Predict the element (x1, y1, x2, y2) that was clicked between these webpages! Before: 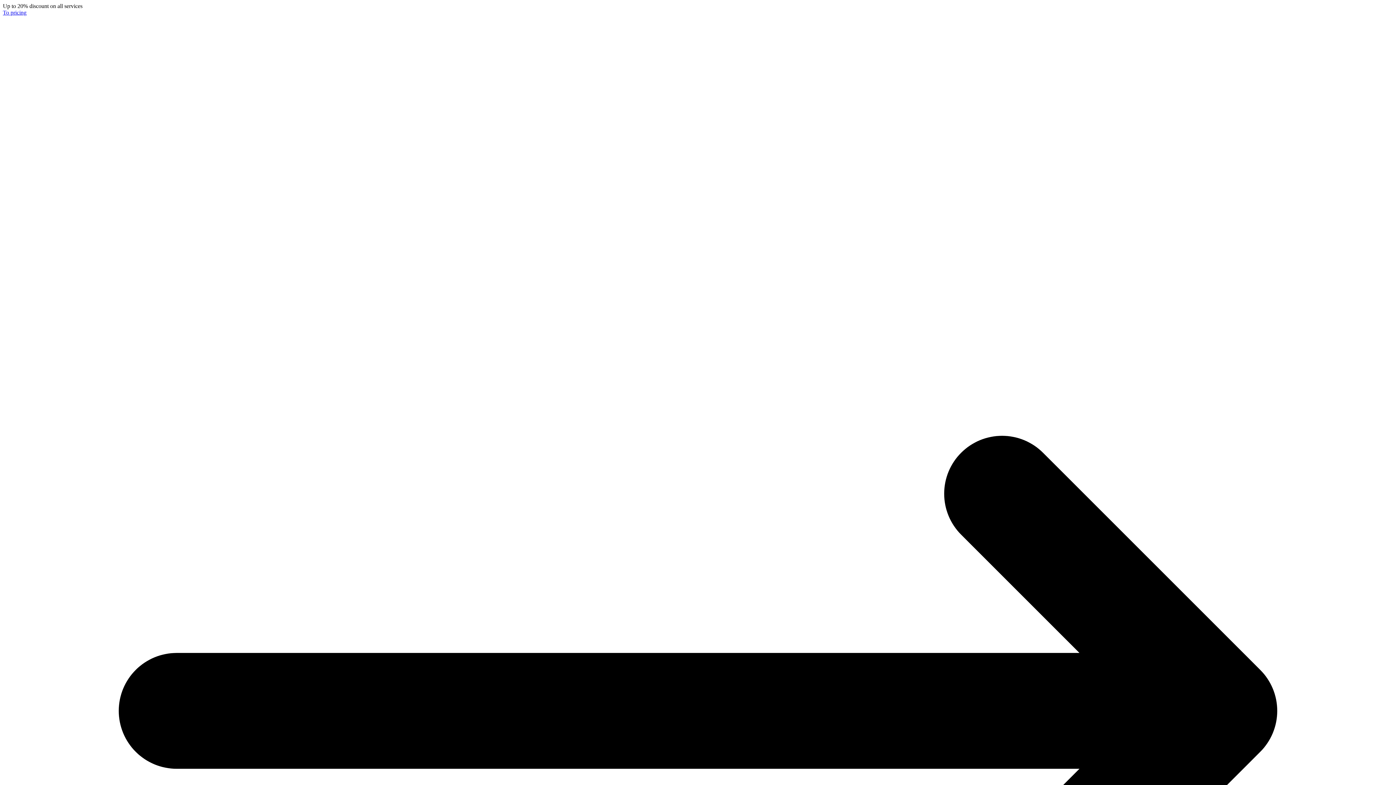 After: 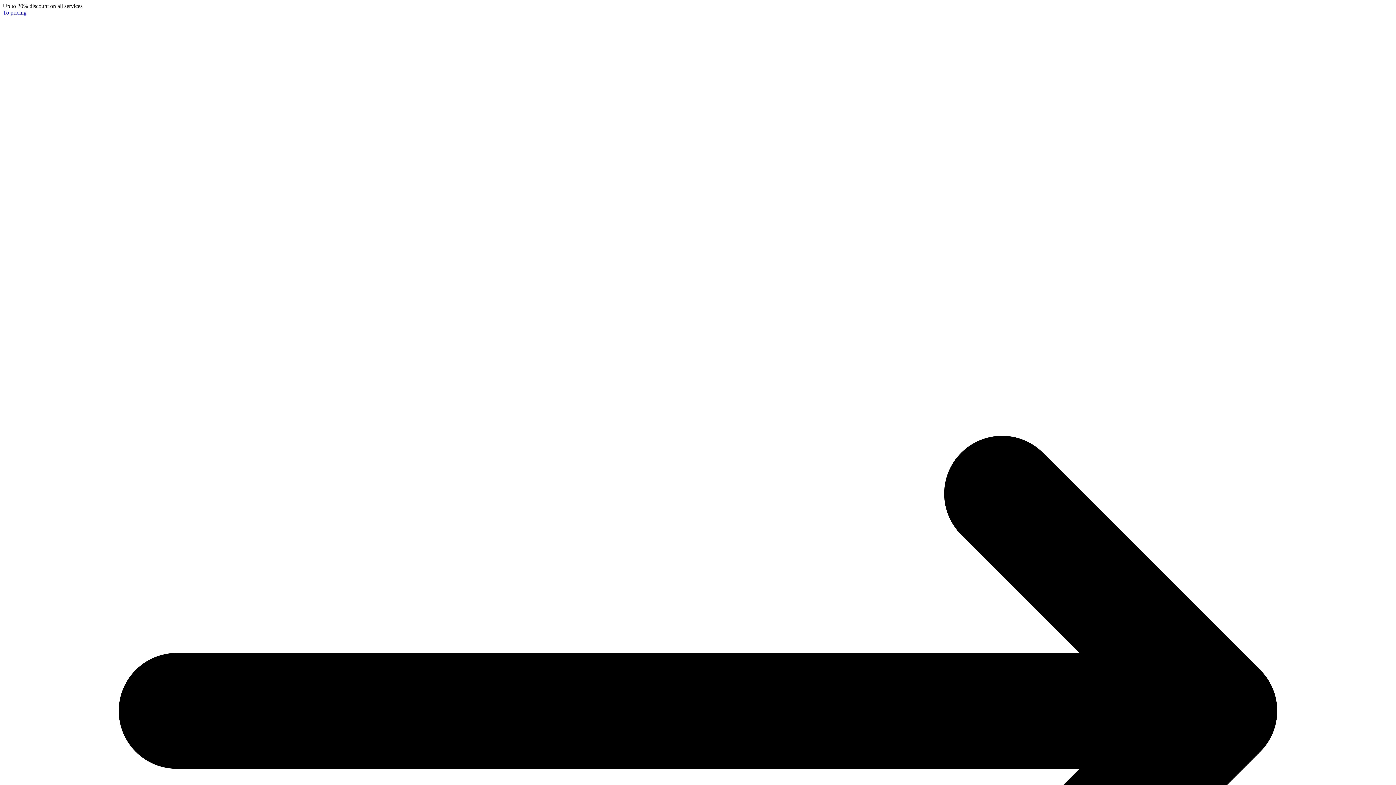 Action: bbox: (2, 9, 26, 15) label: To pricing 